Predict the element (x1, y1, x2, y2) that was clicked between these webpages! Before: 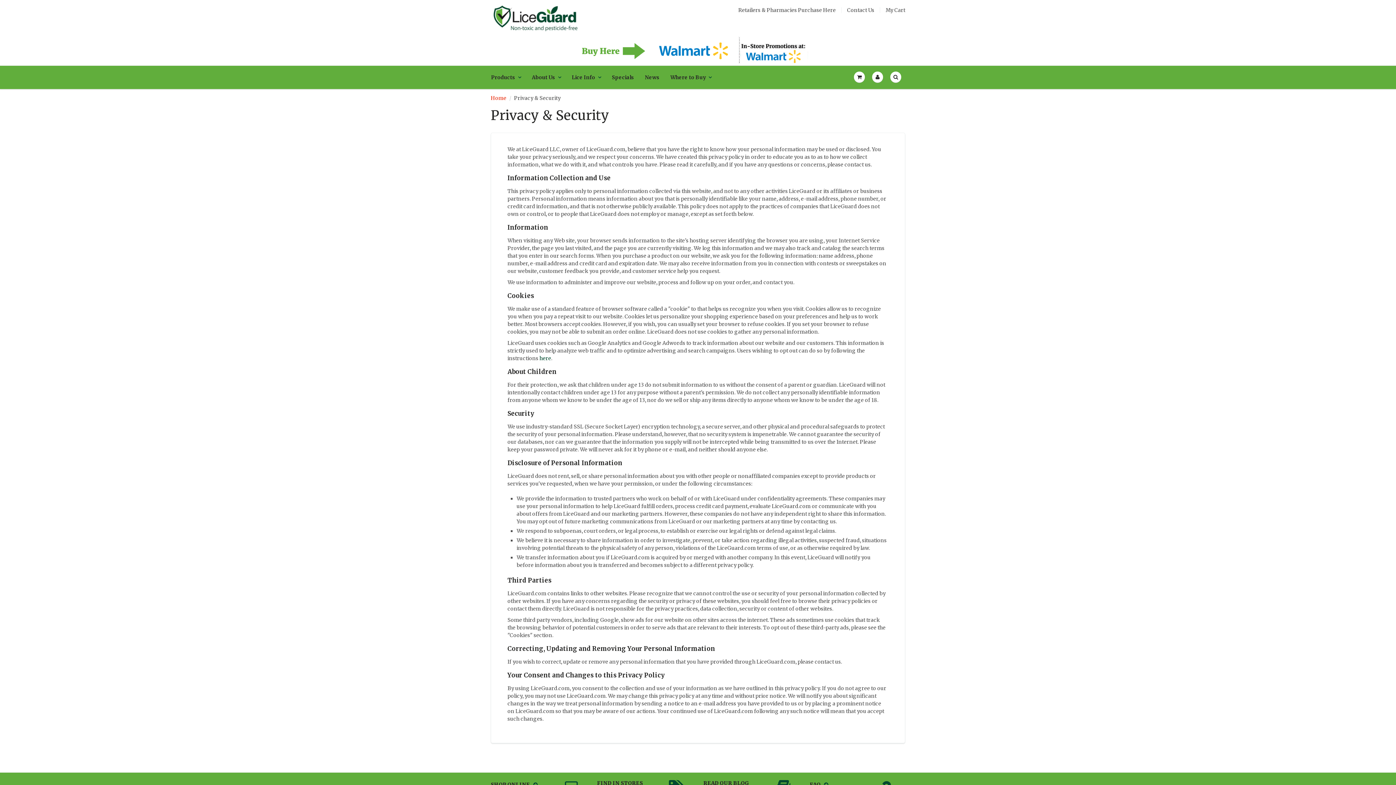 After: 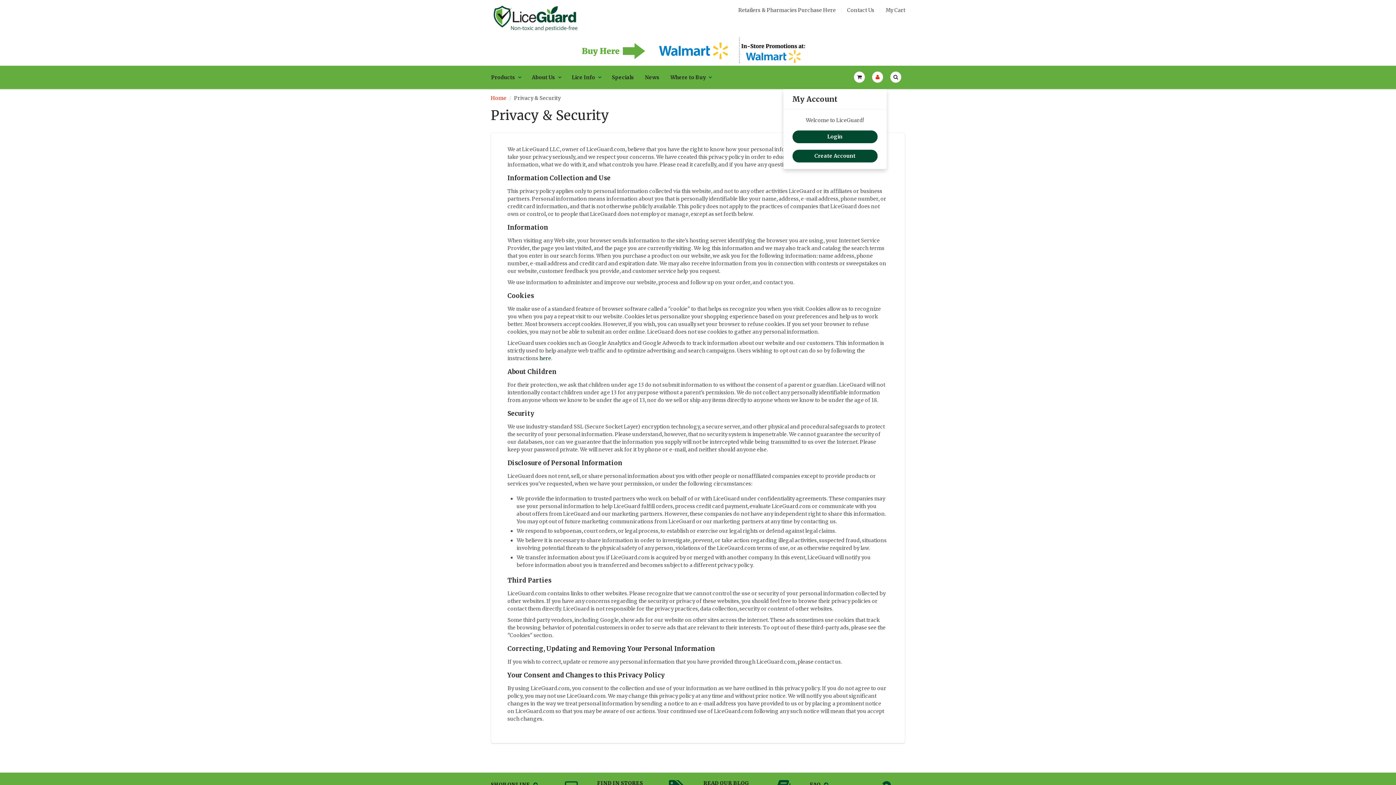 Action: bbox: (868, 66, 886, 88)